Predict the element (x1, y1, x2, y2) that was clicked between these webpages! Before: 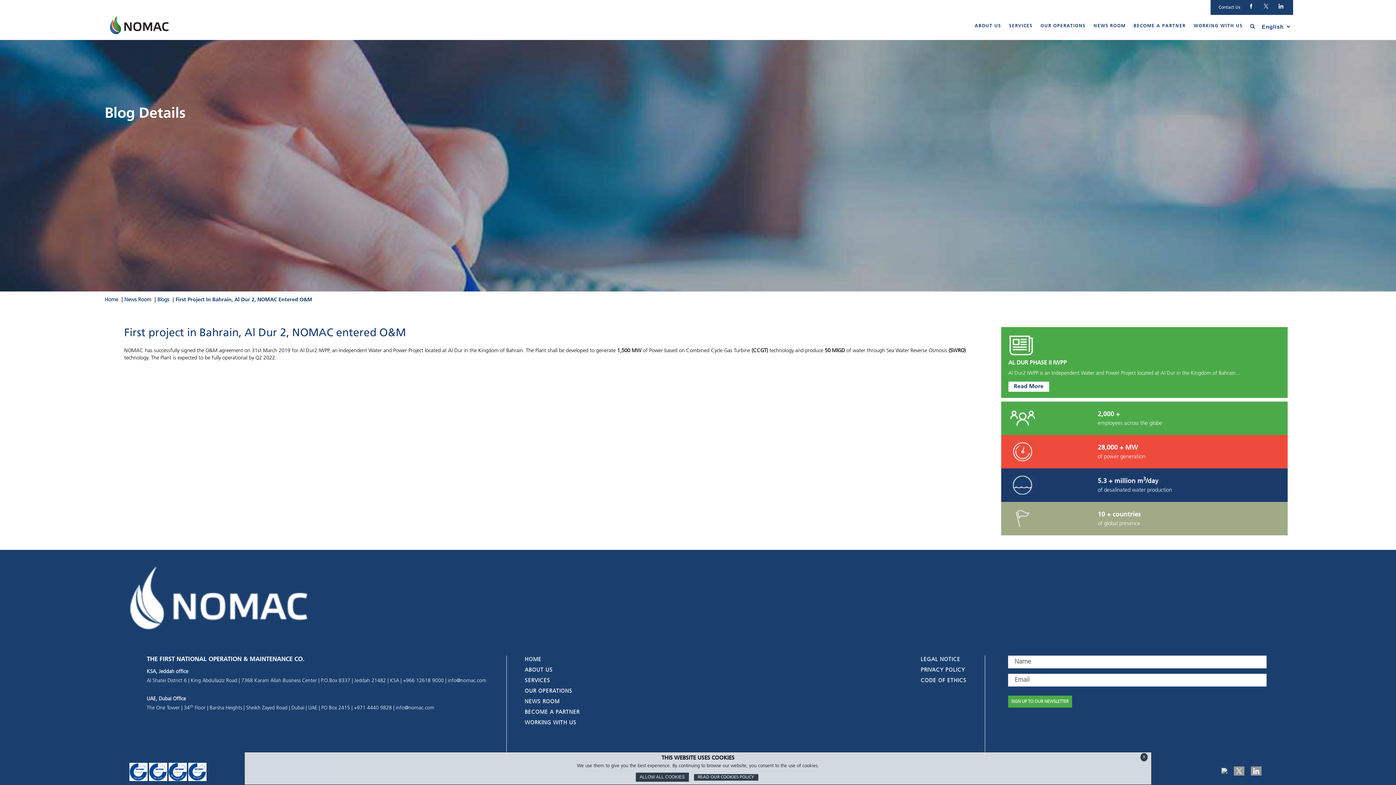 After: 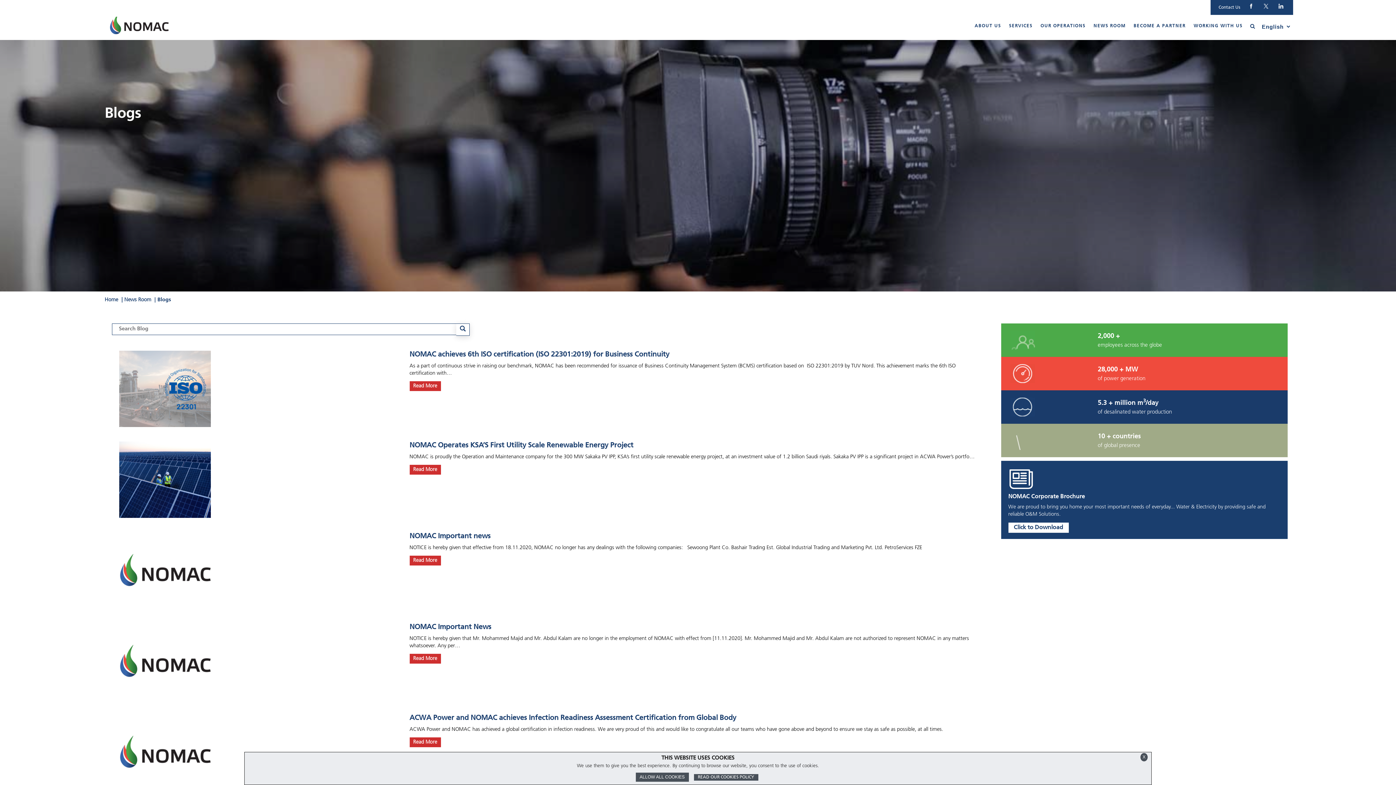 Action: label: News Room bbox: (124, 297, 151, 302)